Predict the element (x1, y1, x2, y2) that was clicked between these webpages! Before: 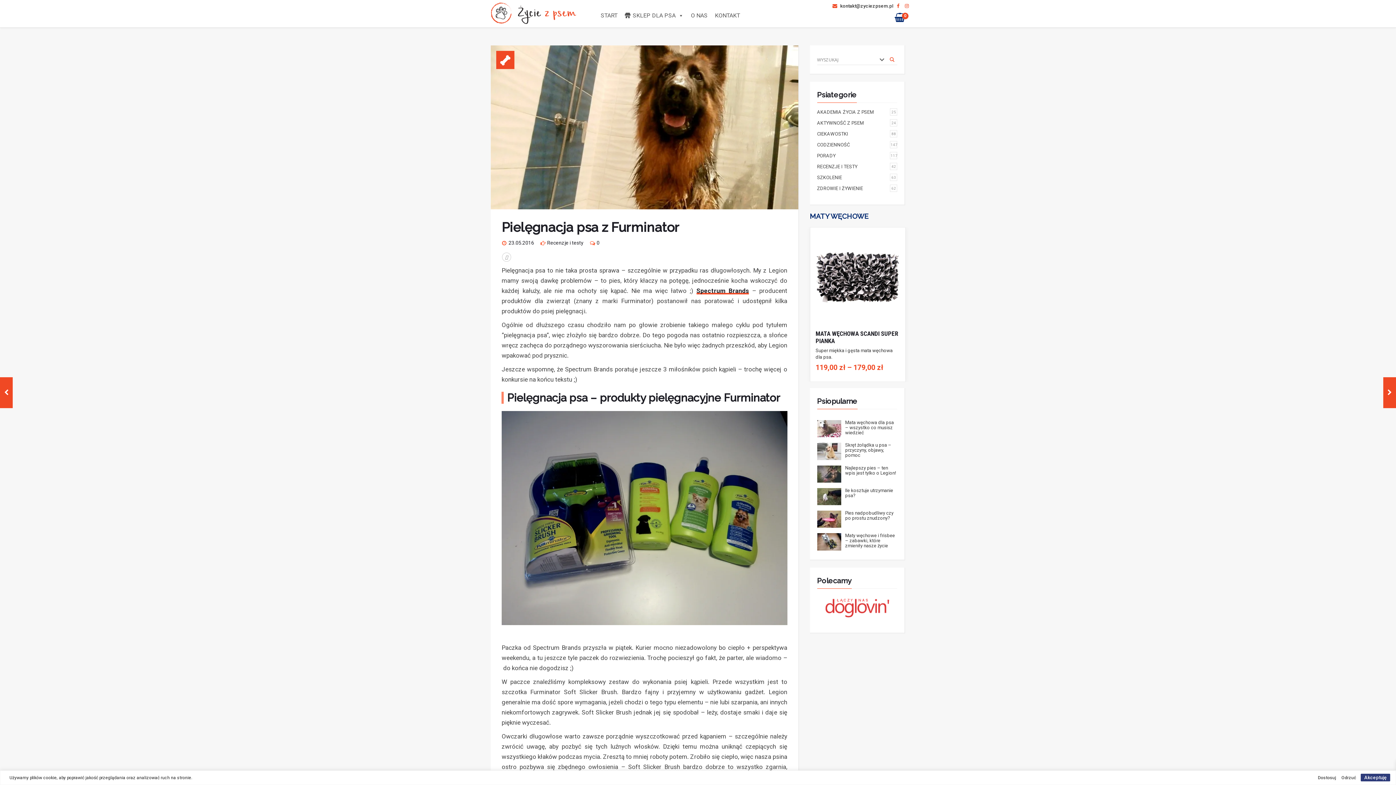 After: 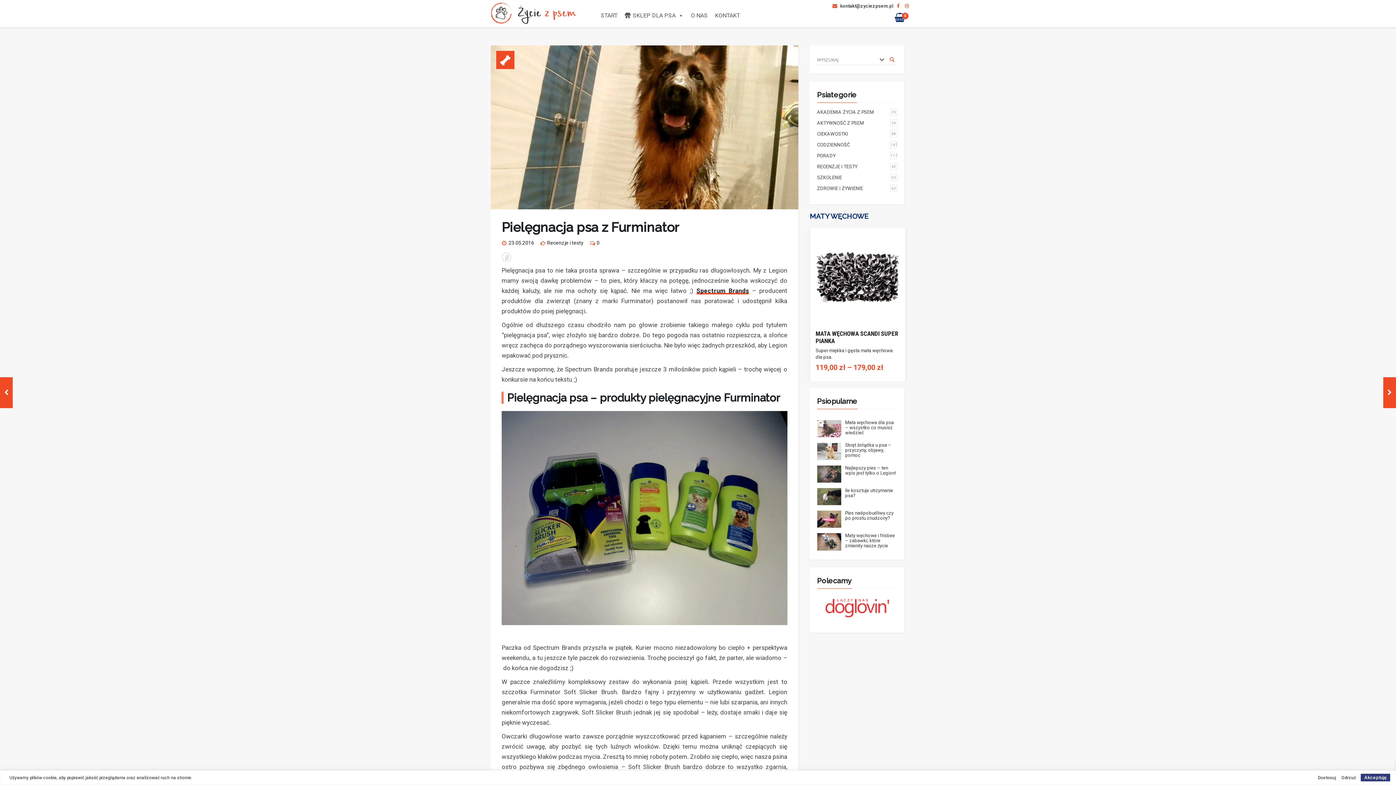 Action: bbox: (905, 3, 910, 8)